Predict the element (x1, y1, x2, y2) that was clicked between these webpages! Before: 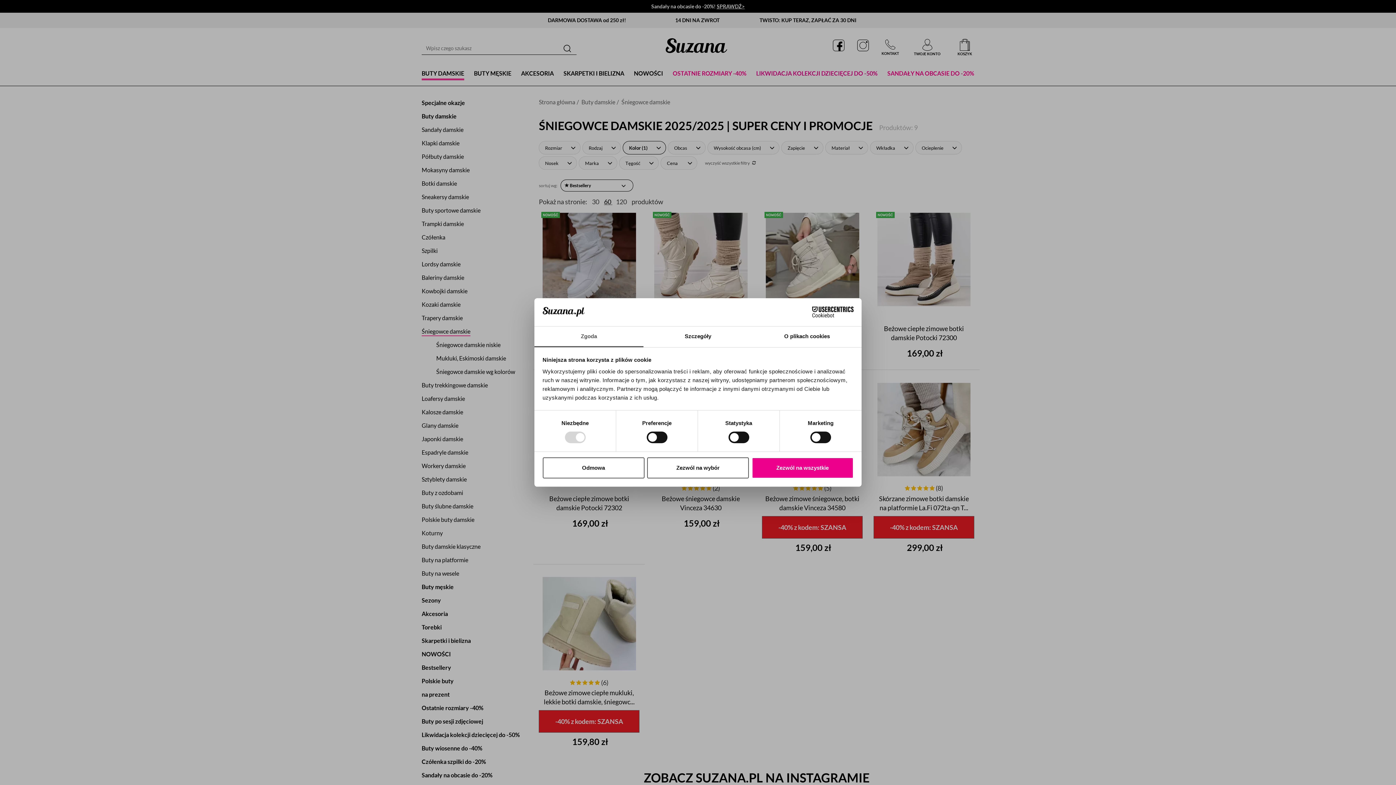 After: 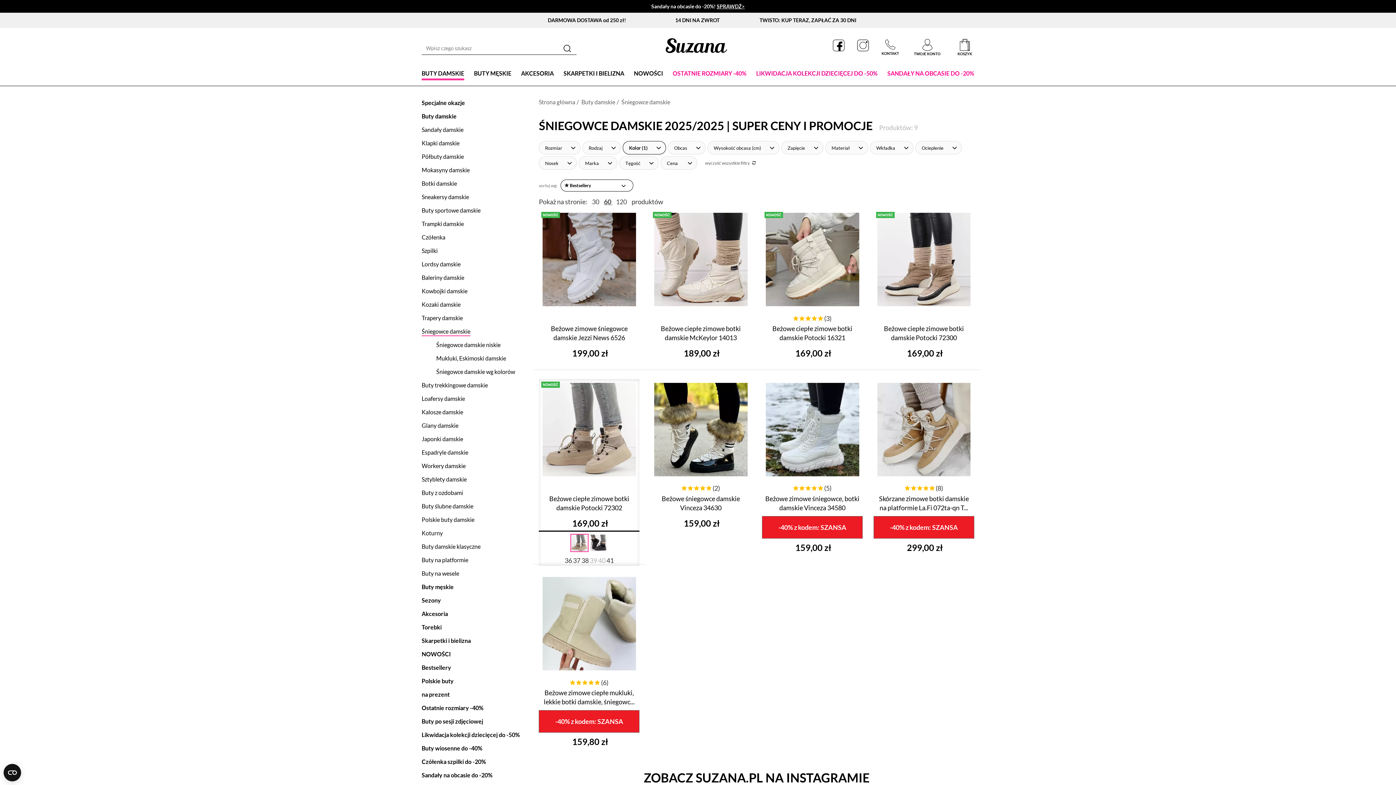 Action: bbox: (542, 457, 644, 478) label: Odmowa